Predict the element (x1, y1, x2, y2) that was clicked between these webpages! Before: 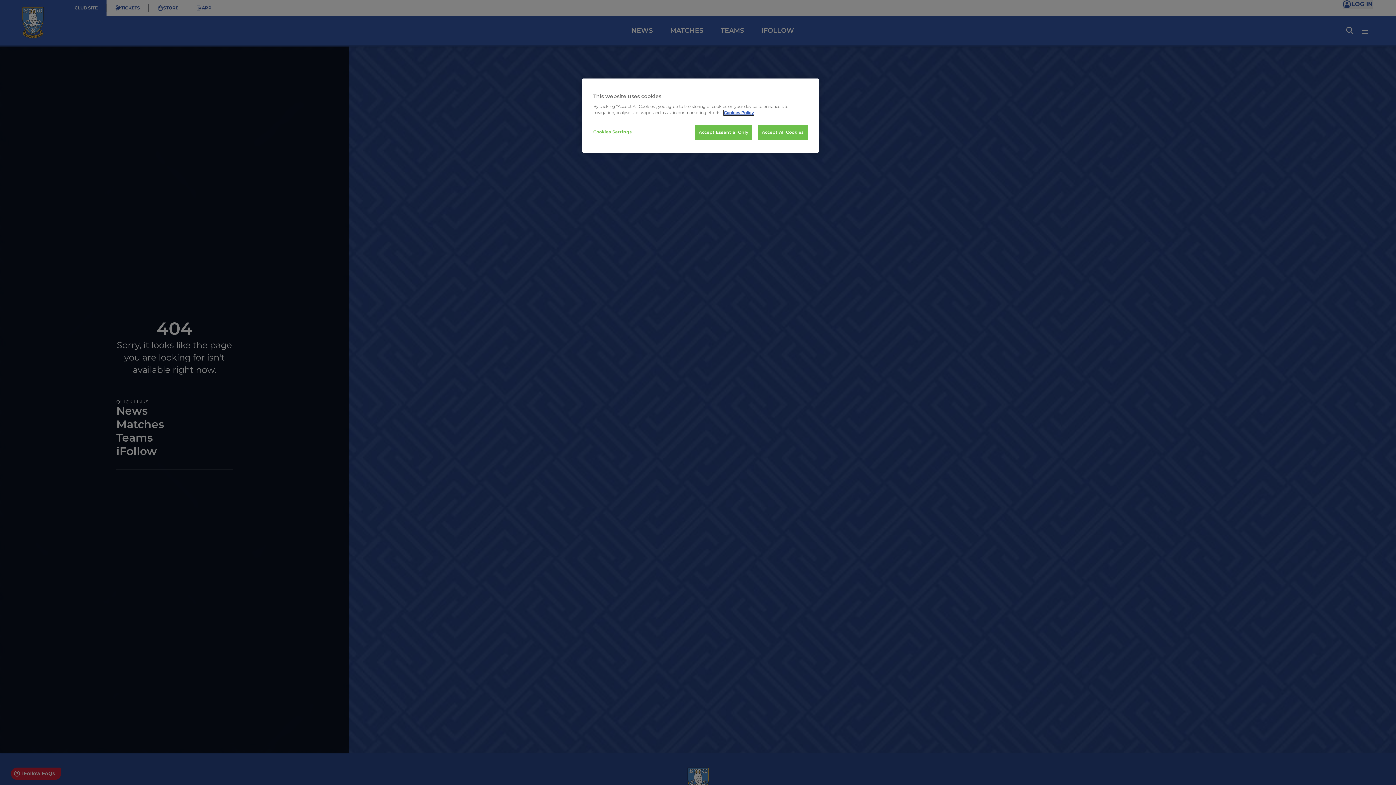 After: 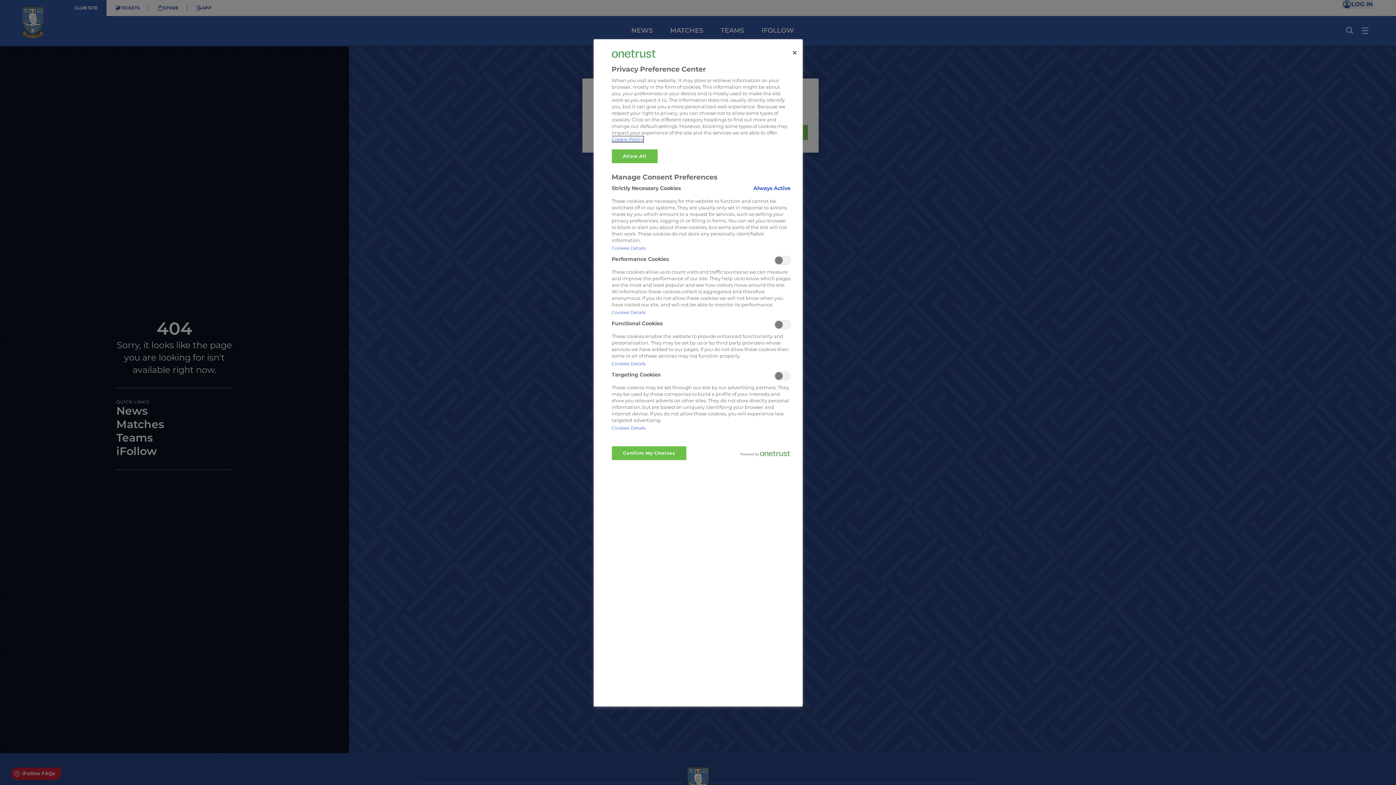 Action: label: Cookies Settings bbox: (593, 125, 642, 139)